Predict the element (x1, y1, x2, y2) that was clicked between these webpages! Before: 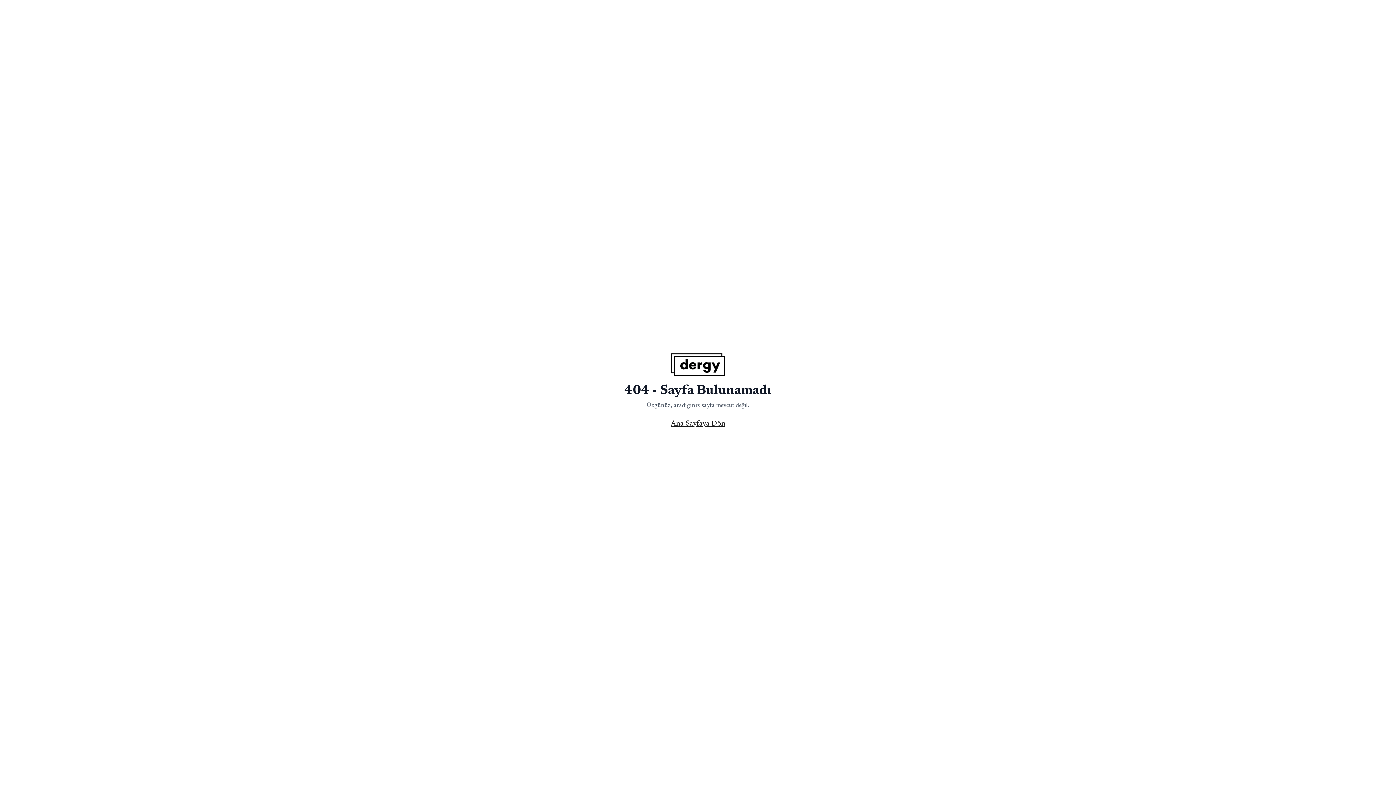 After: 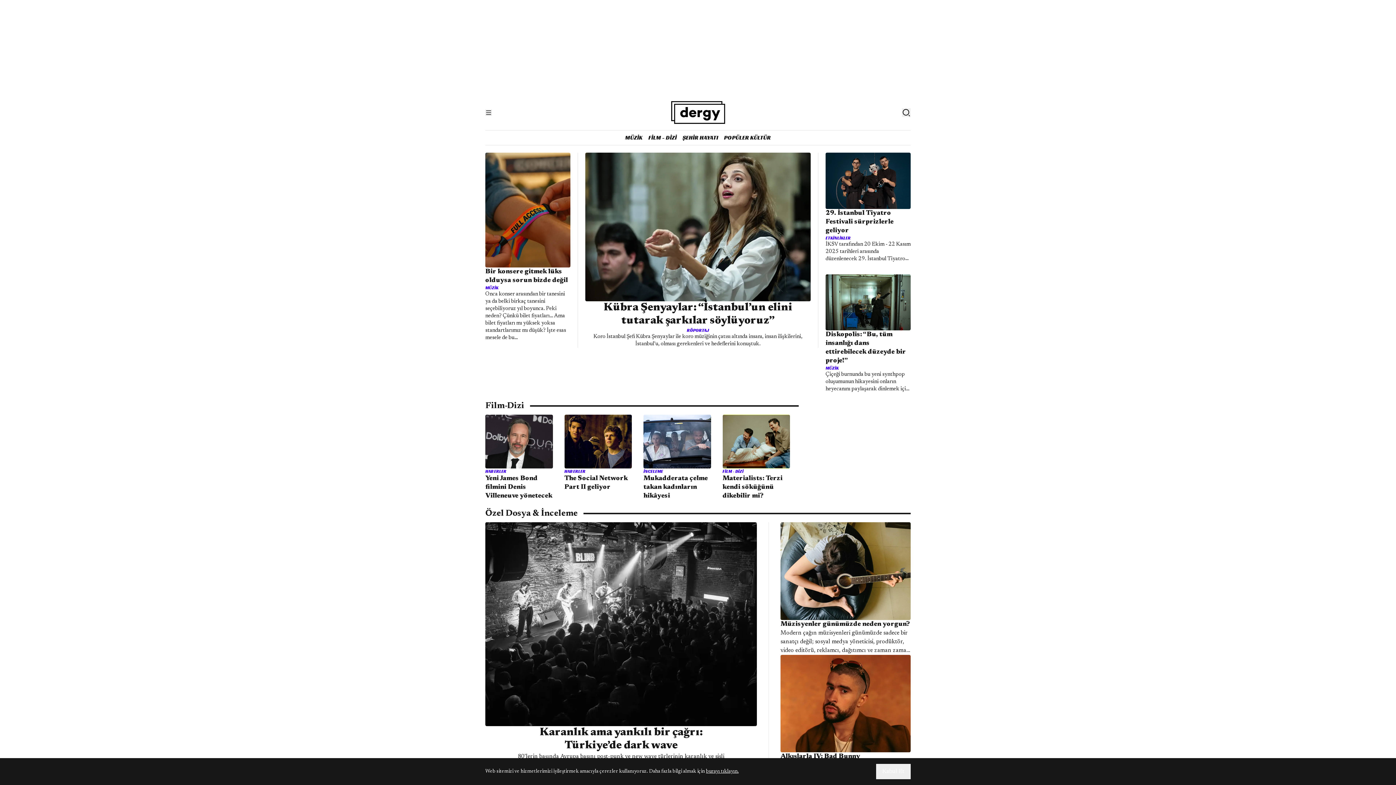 Action: label: Ana Sayfaya Dön bbox: (665, 416, 731, 432)